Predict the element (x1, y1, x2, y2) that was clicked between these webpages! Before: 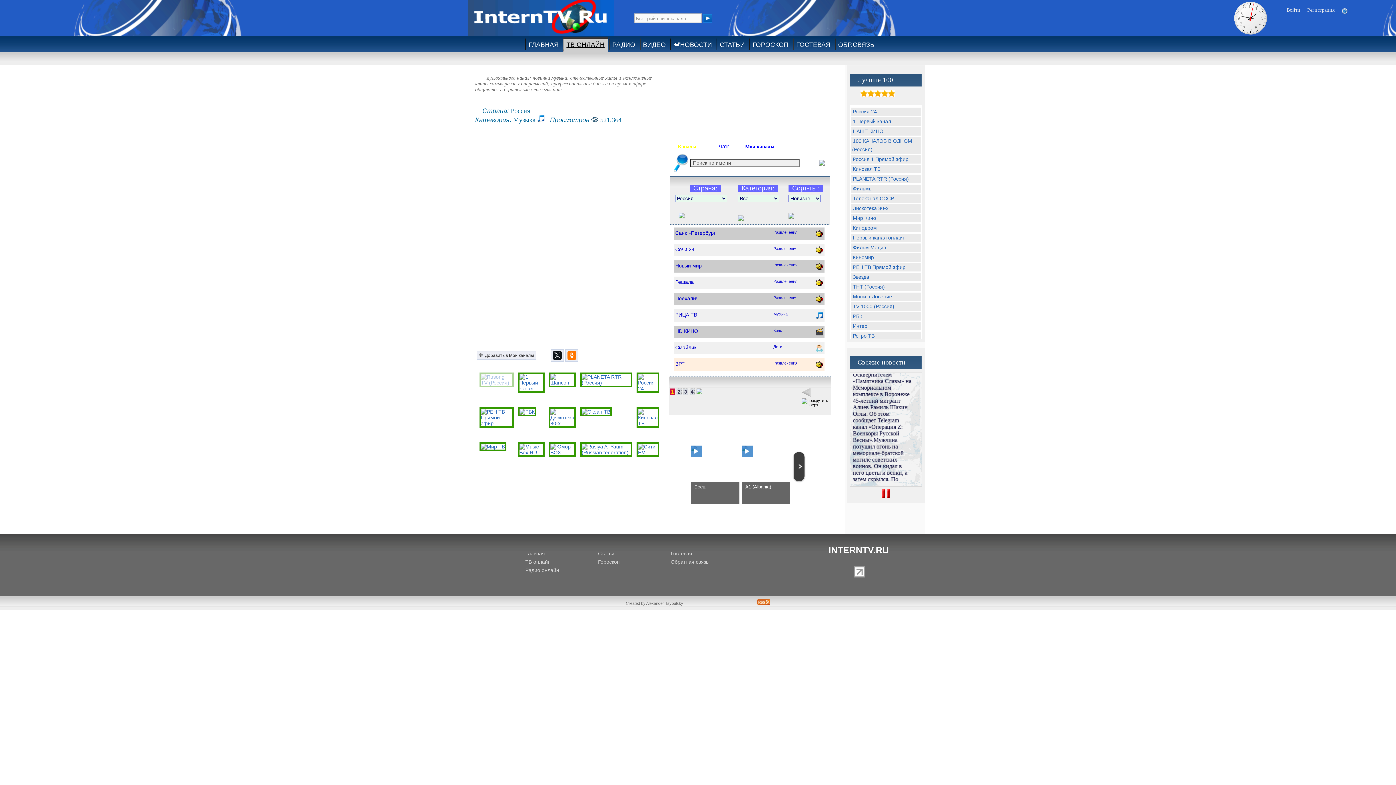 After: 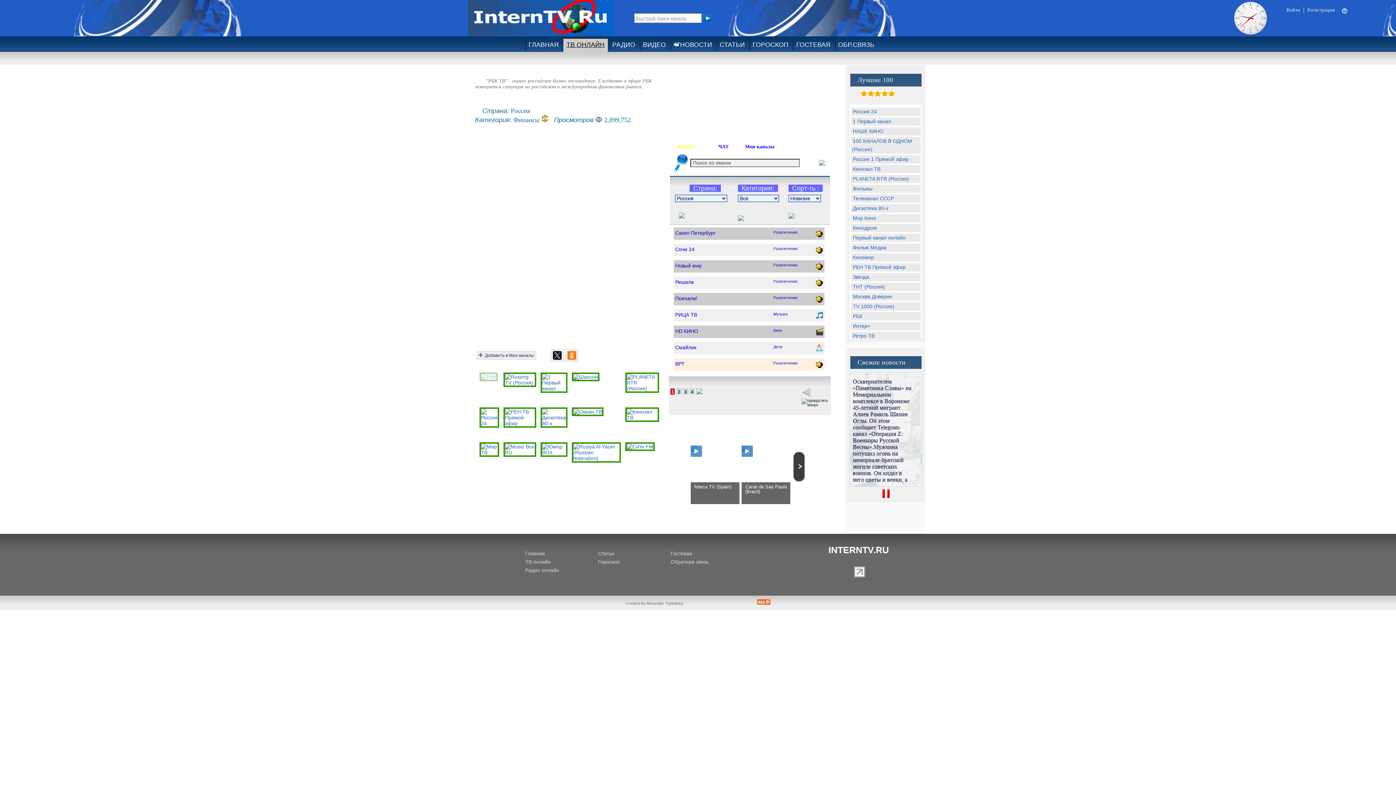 Action: bbox: (518, 407, 536, 416)